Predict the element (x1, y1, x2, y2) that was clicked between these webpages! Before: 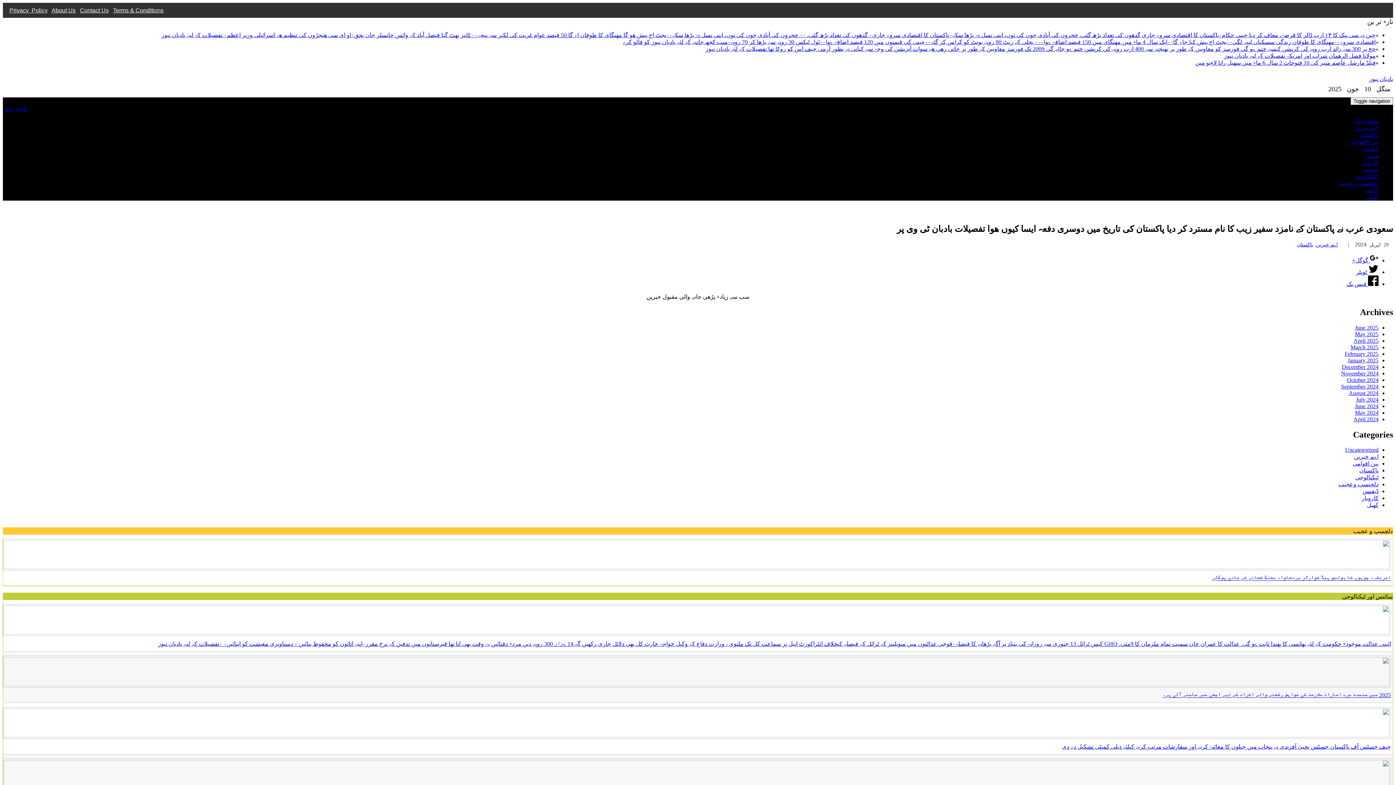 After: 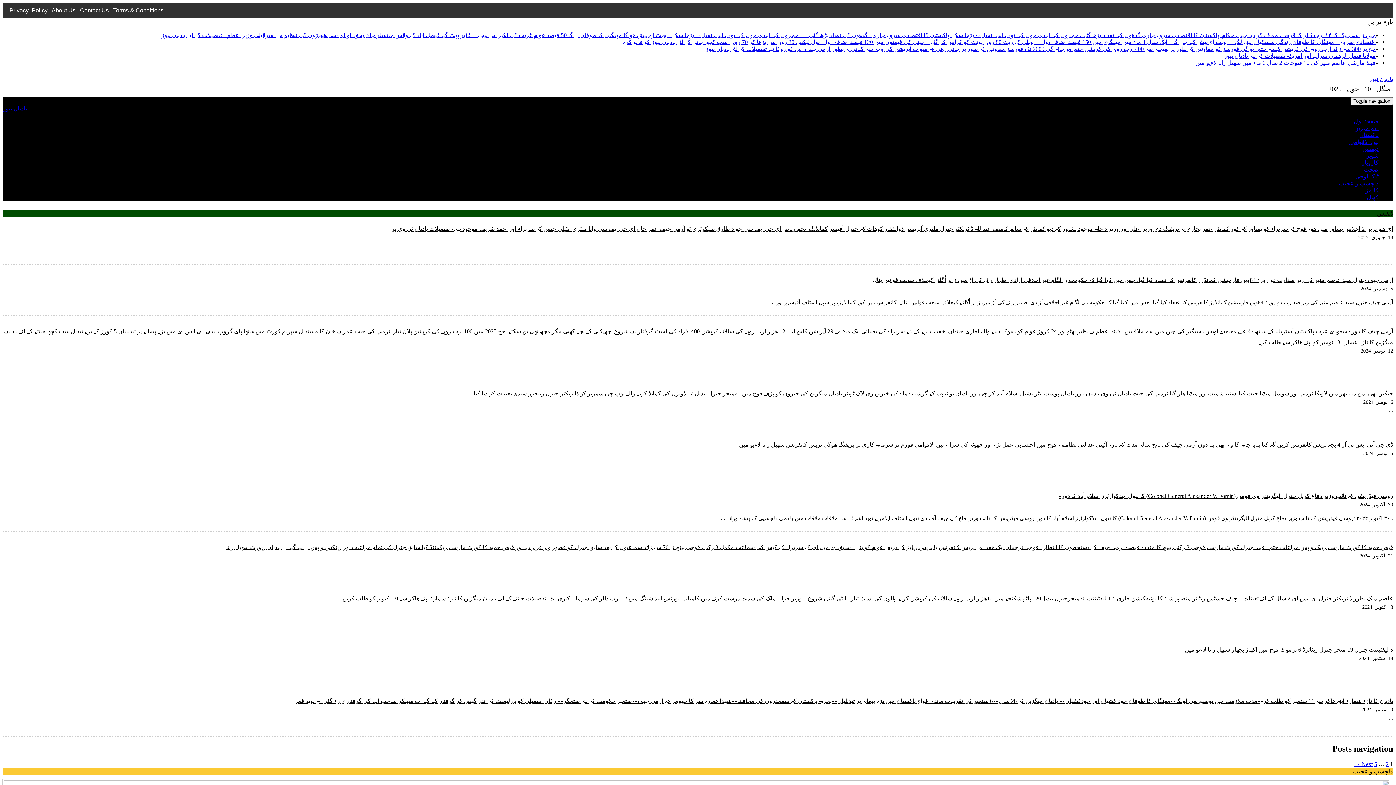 Action: bbox: (1362, 488, 1378, 494) label: ڈیفنس